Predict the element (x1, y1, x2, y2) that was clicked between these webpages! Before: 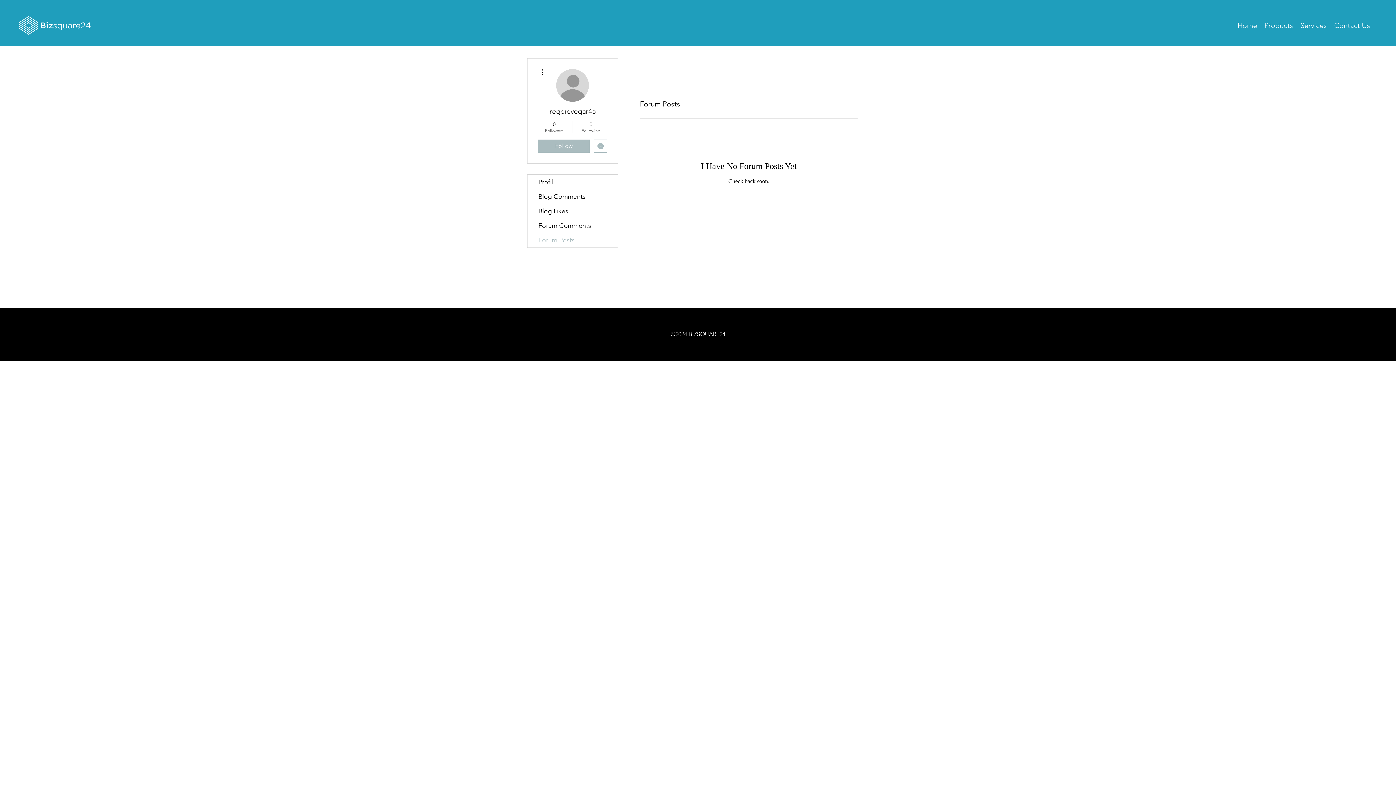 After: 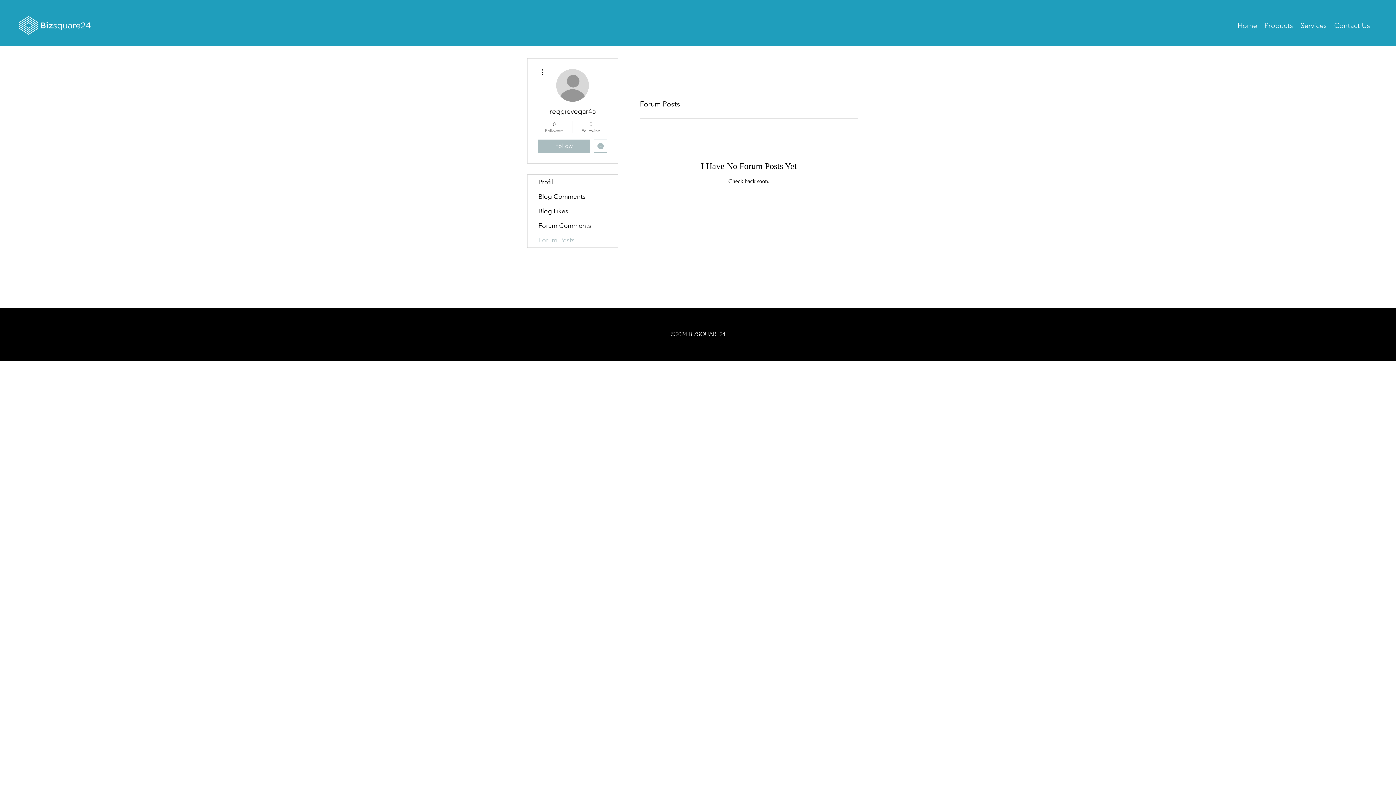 Action: bbox: (539, 120, 569, 133) label: 0
Followers